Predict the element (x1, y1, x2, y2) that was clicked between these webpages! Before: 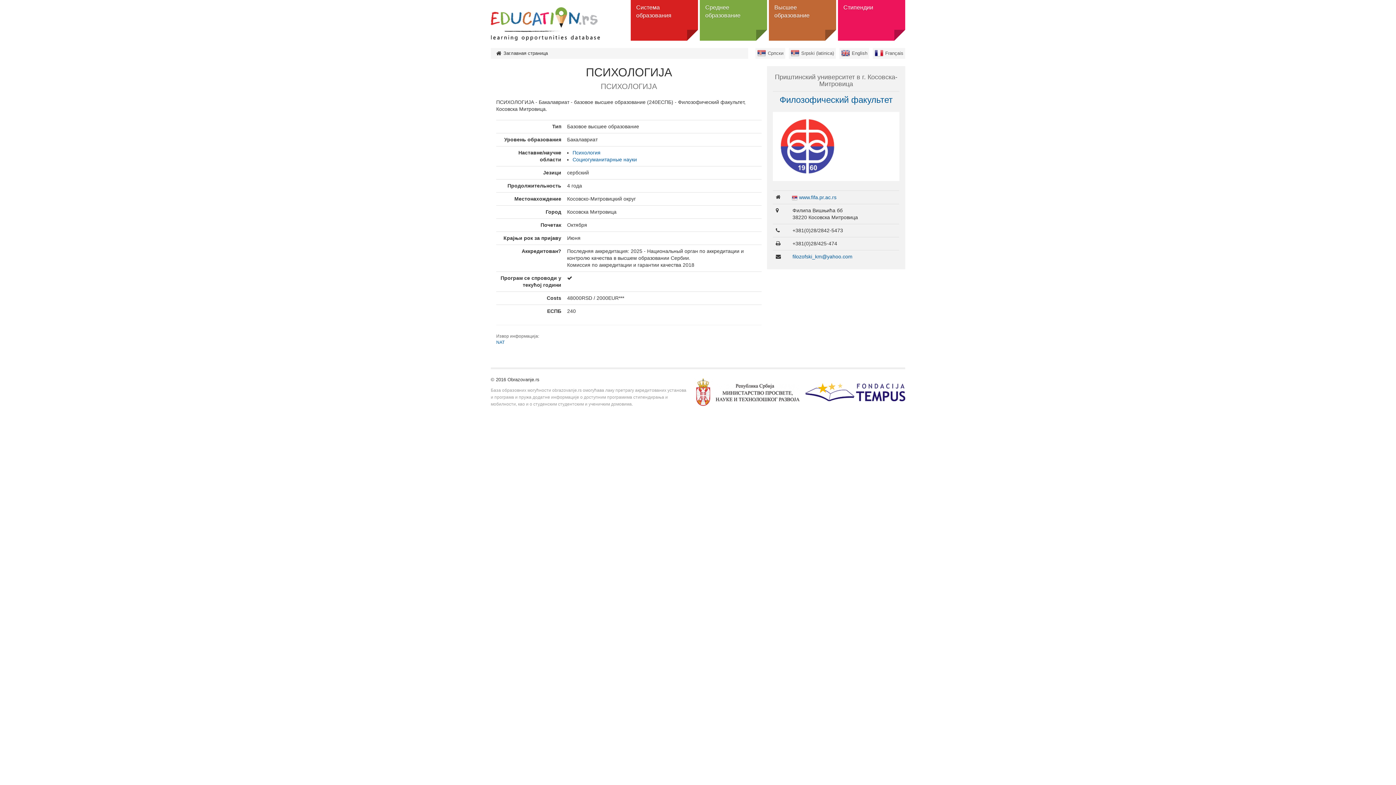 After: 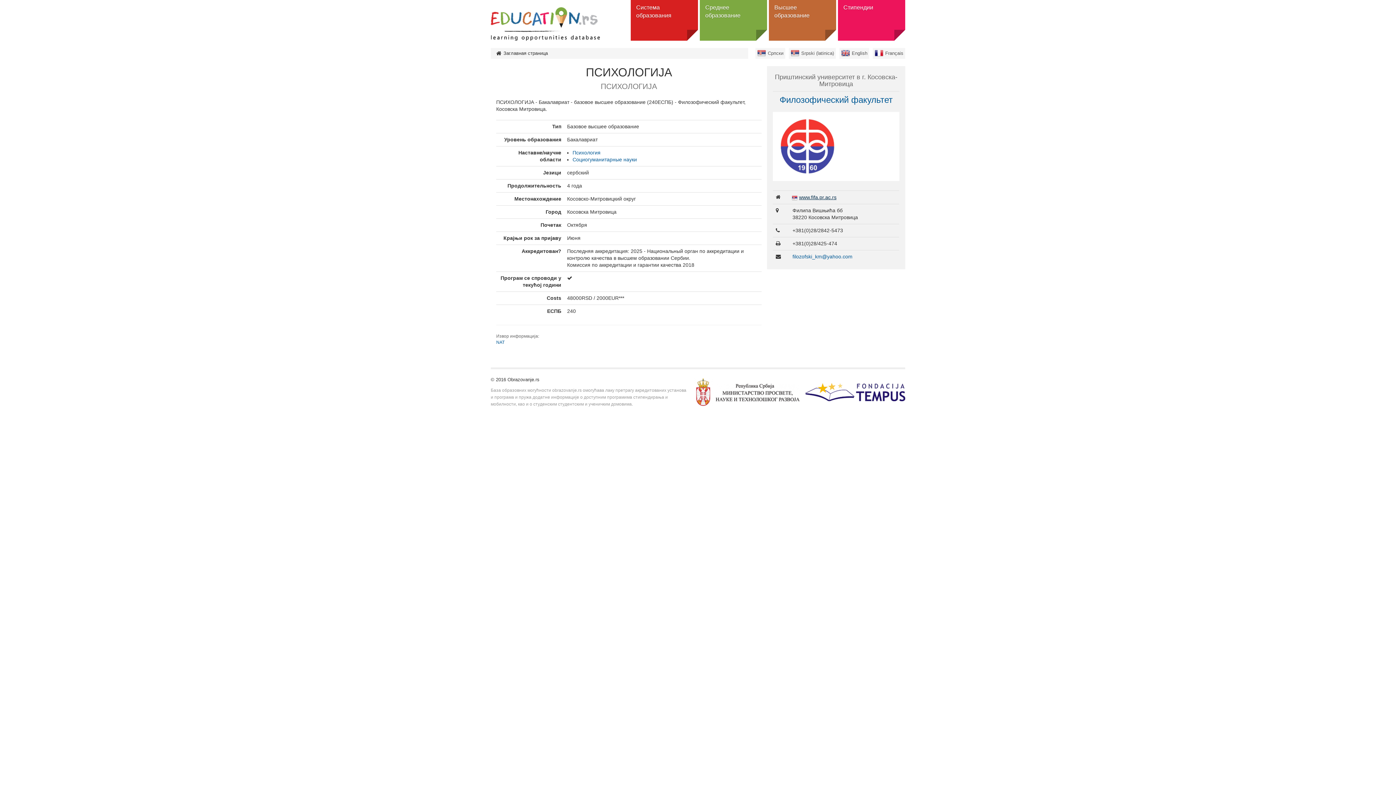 Action: label: www.fifa.pr.ac.rs bbox: (799, 194, 836, 200)